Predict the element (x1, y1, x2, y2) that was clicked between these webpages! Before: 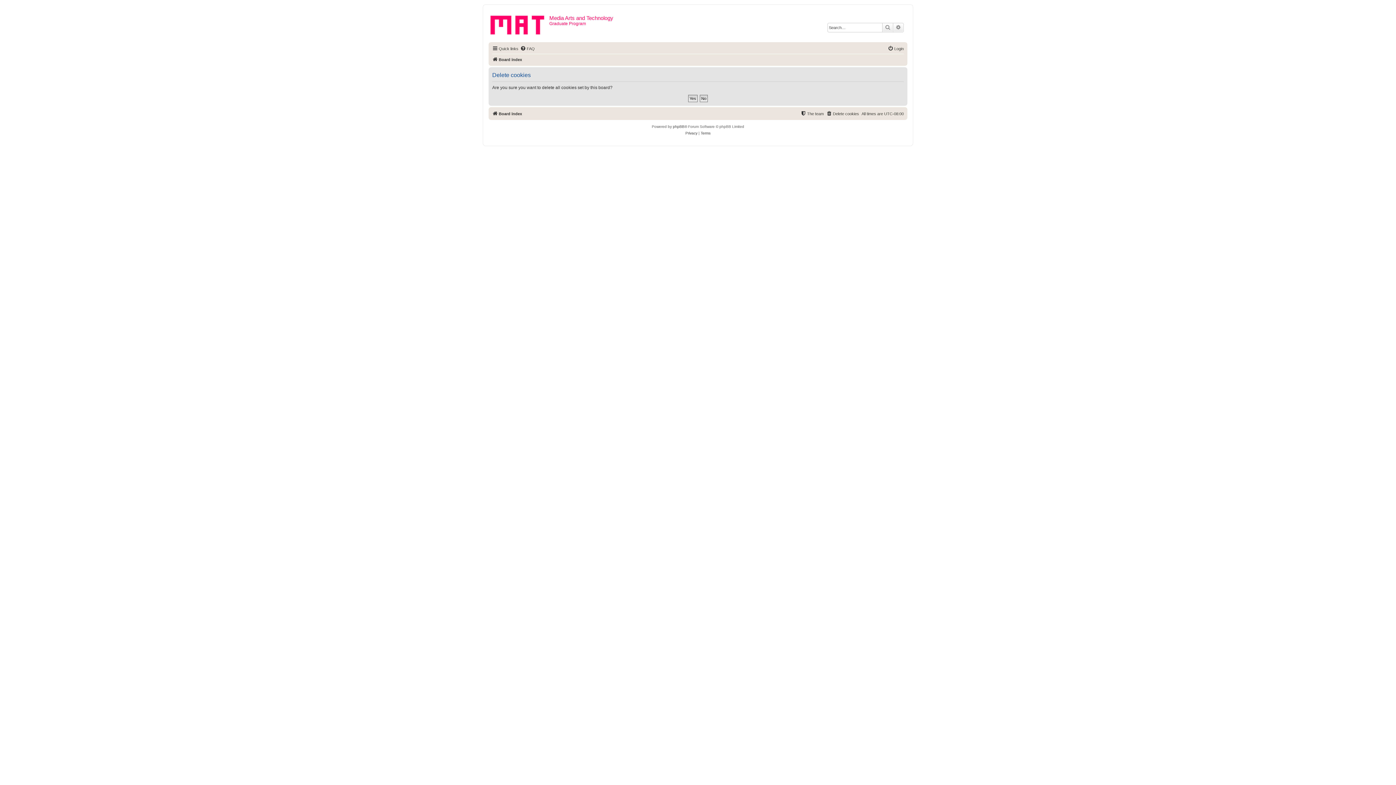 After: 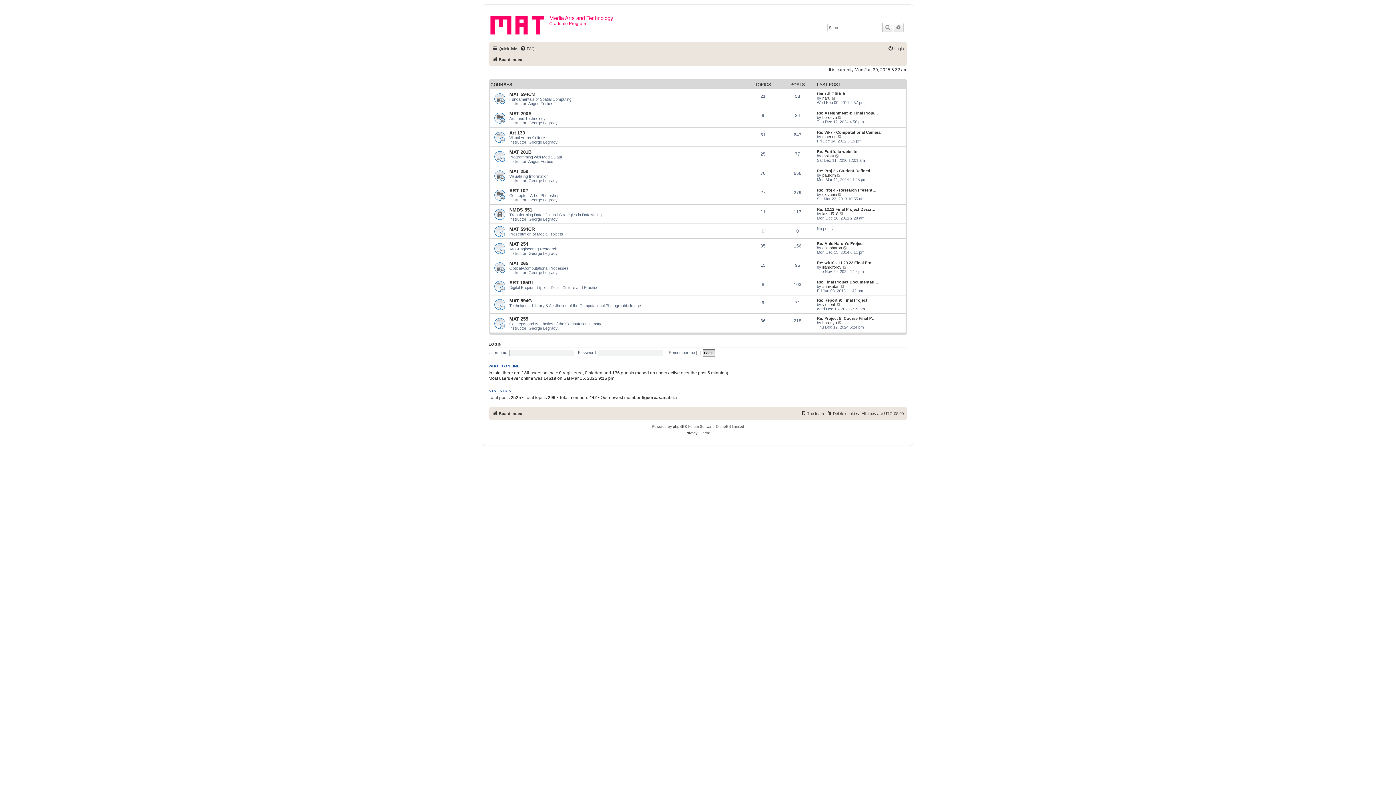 Action: bbox: (492, 109, 522, 118) label: Board index